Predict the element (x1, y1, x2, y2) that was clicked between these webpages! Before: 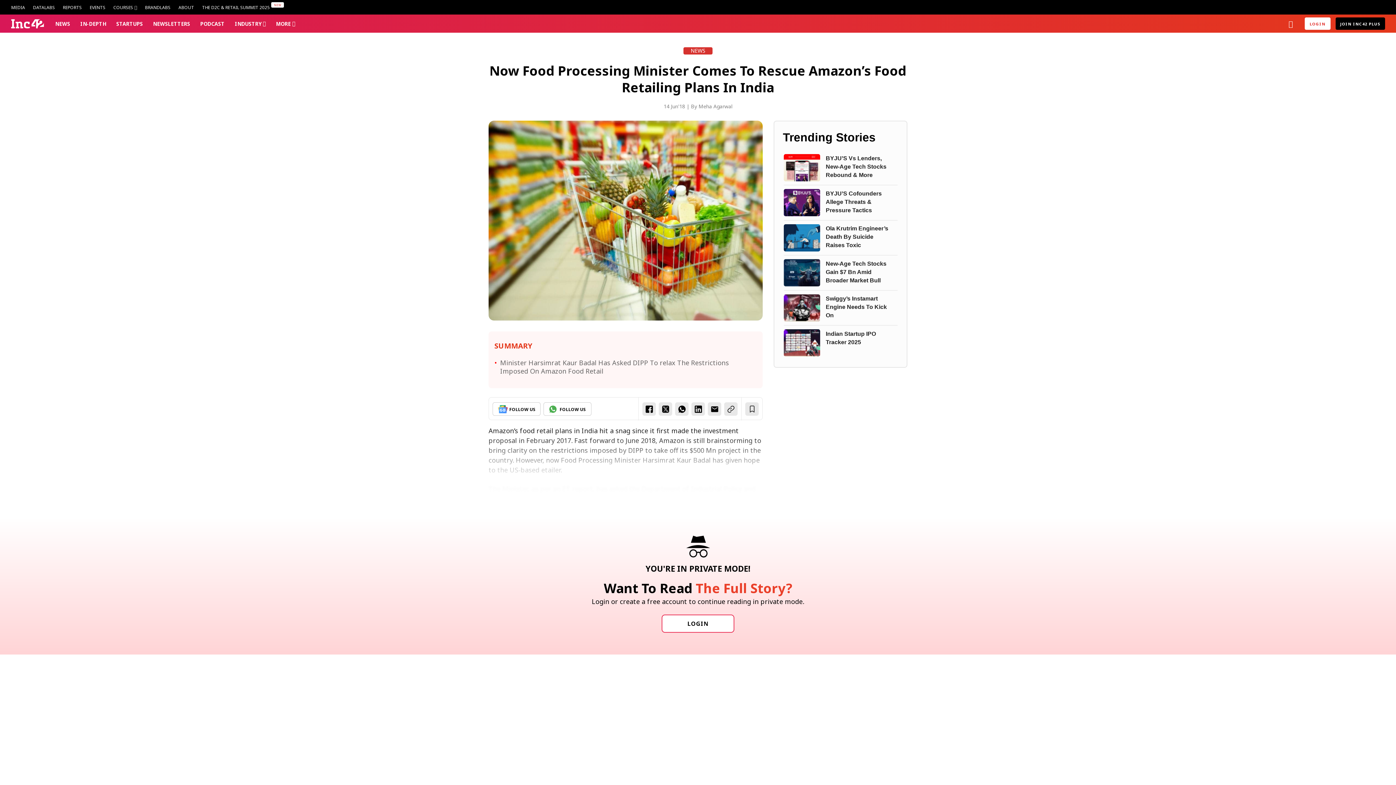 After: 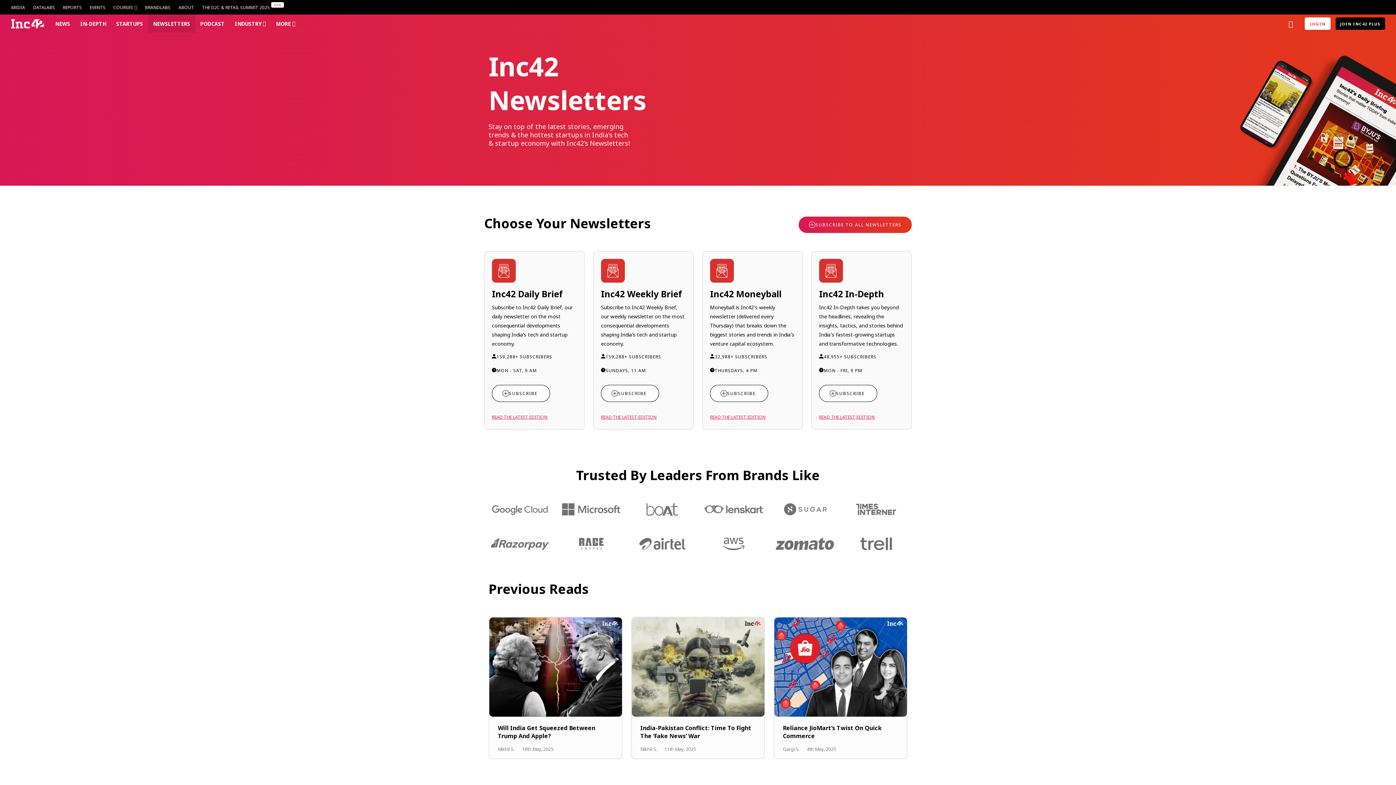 Action: bbox: (153, 14, 190, 32) label: NEWSLETTERS